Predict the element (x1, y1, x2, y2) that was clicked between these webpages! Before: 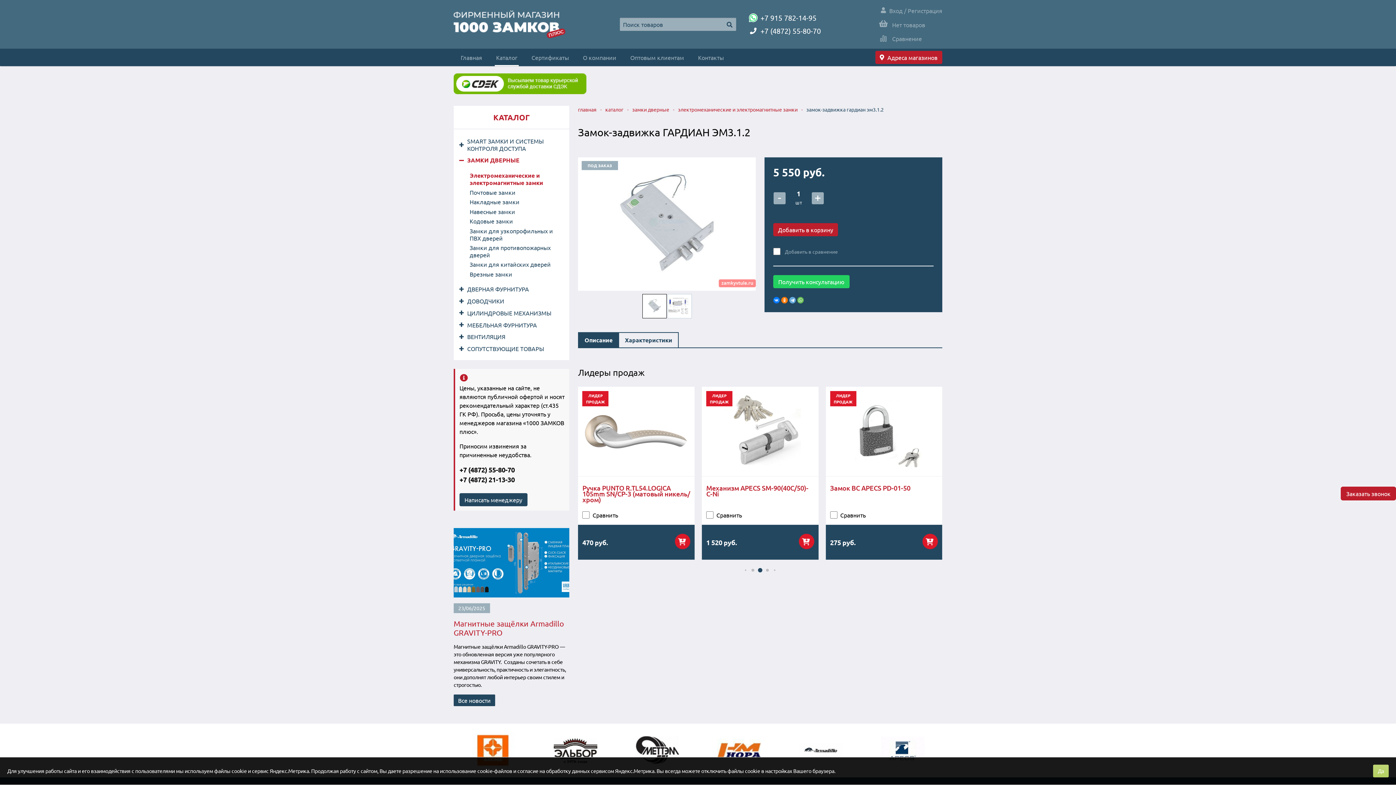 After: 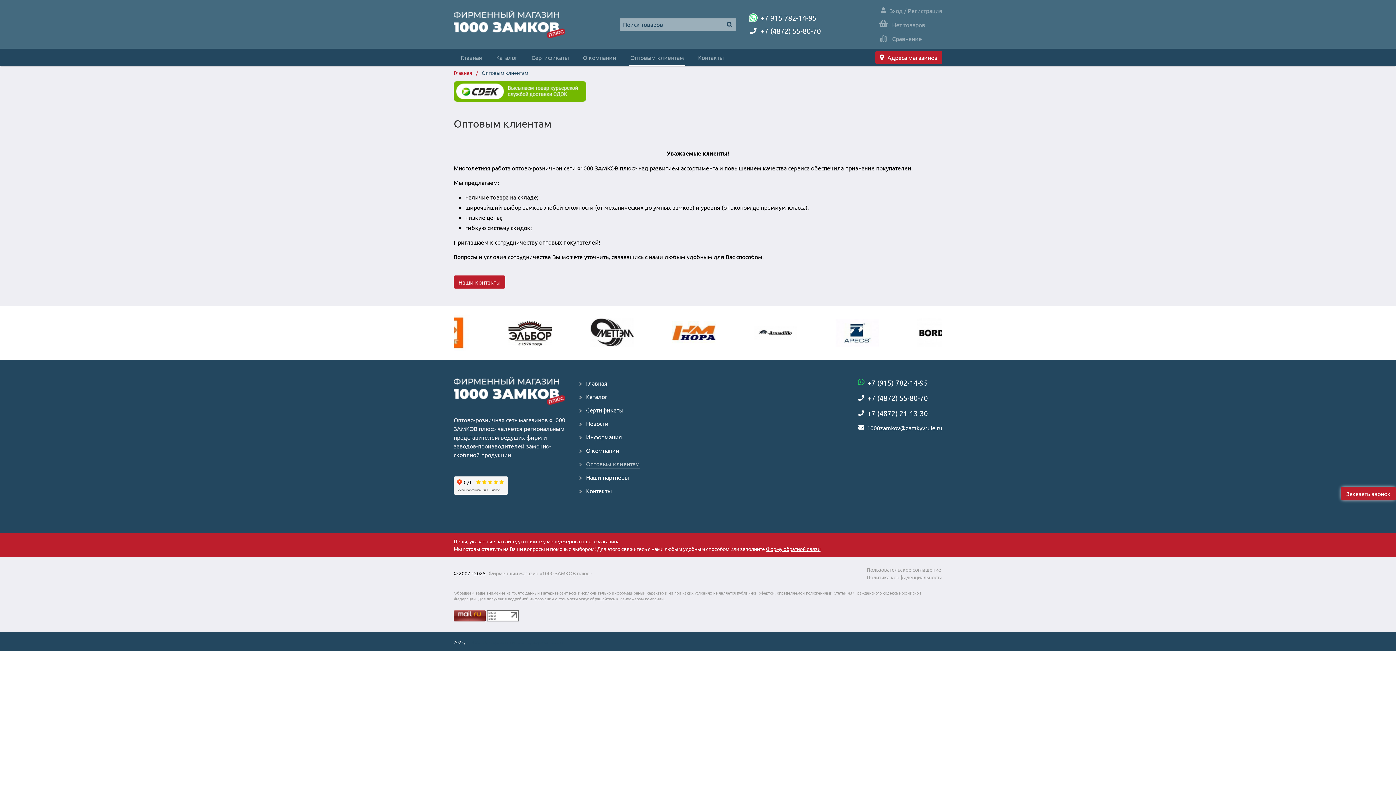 Action: bbox: (629, 48, 685, 66) label: Оптовым клиентам